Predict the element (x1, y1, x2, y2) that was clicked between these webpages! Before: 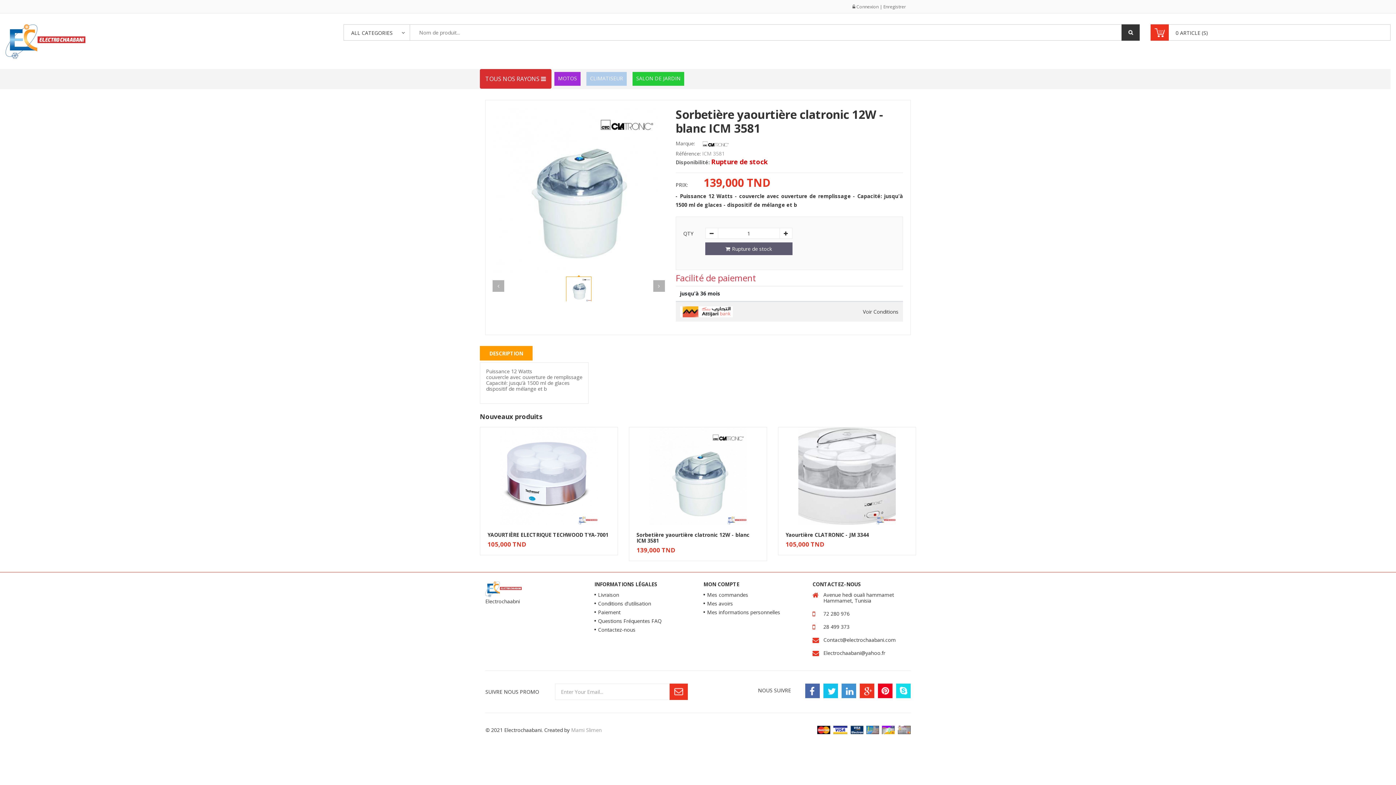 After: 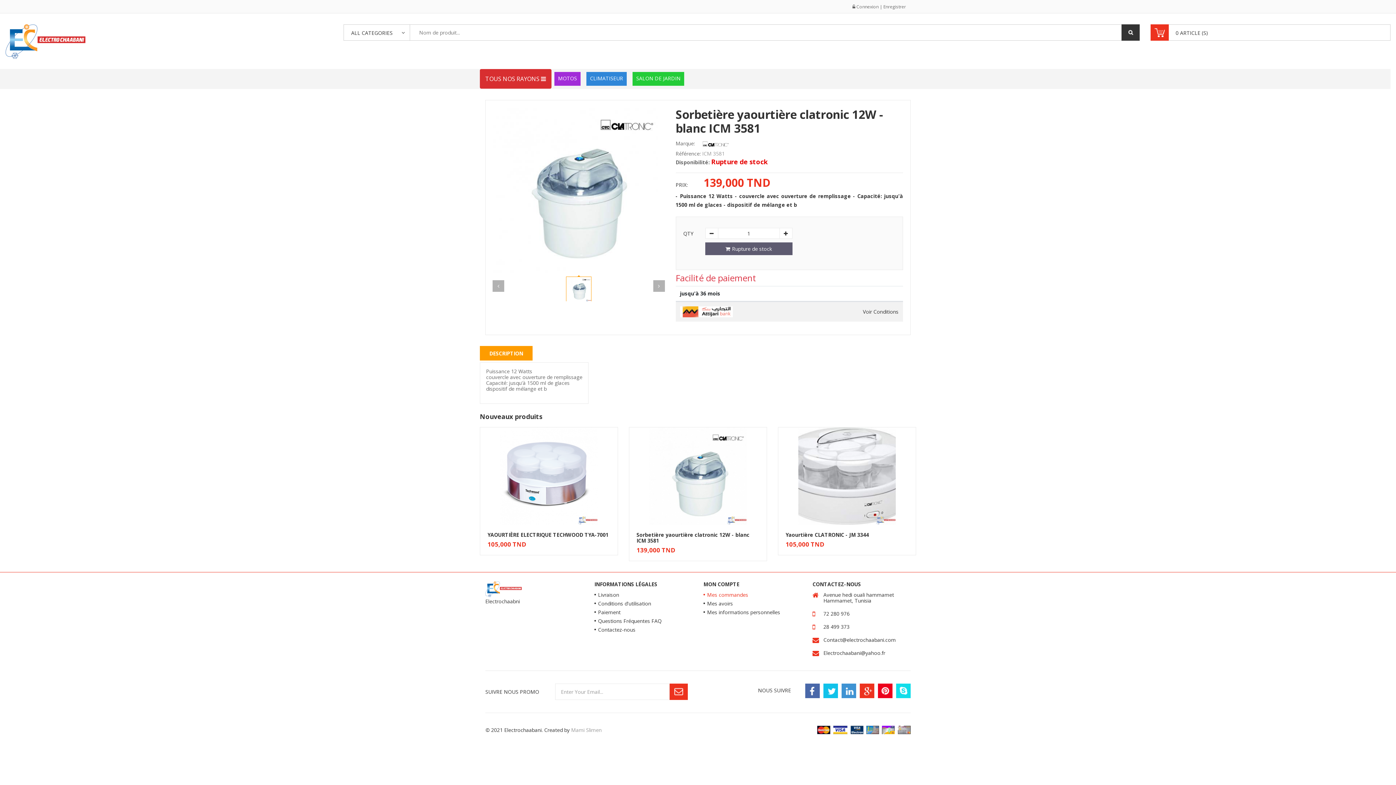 Action: bbox: (703, 591, 748, 598) label: Mes commandes